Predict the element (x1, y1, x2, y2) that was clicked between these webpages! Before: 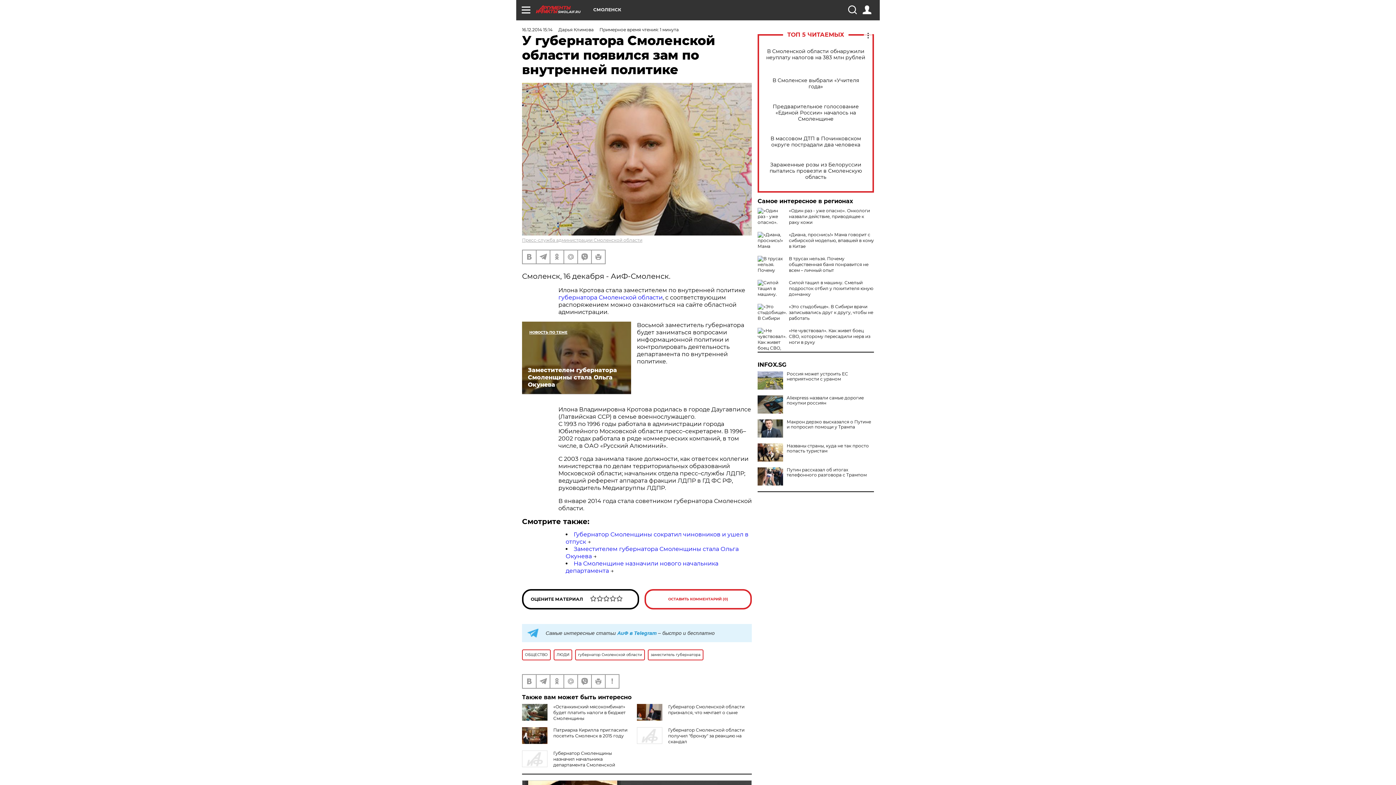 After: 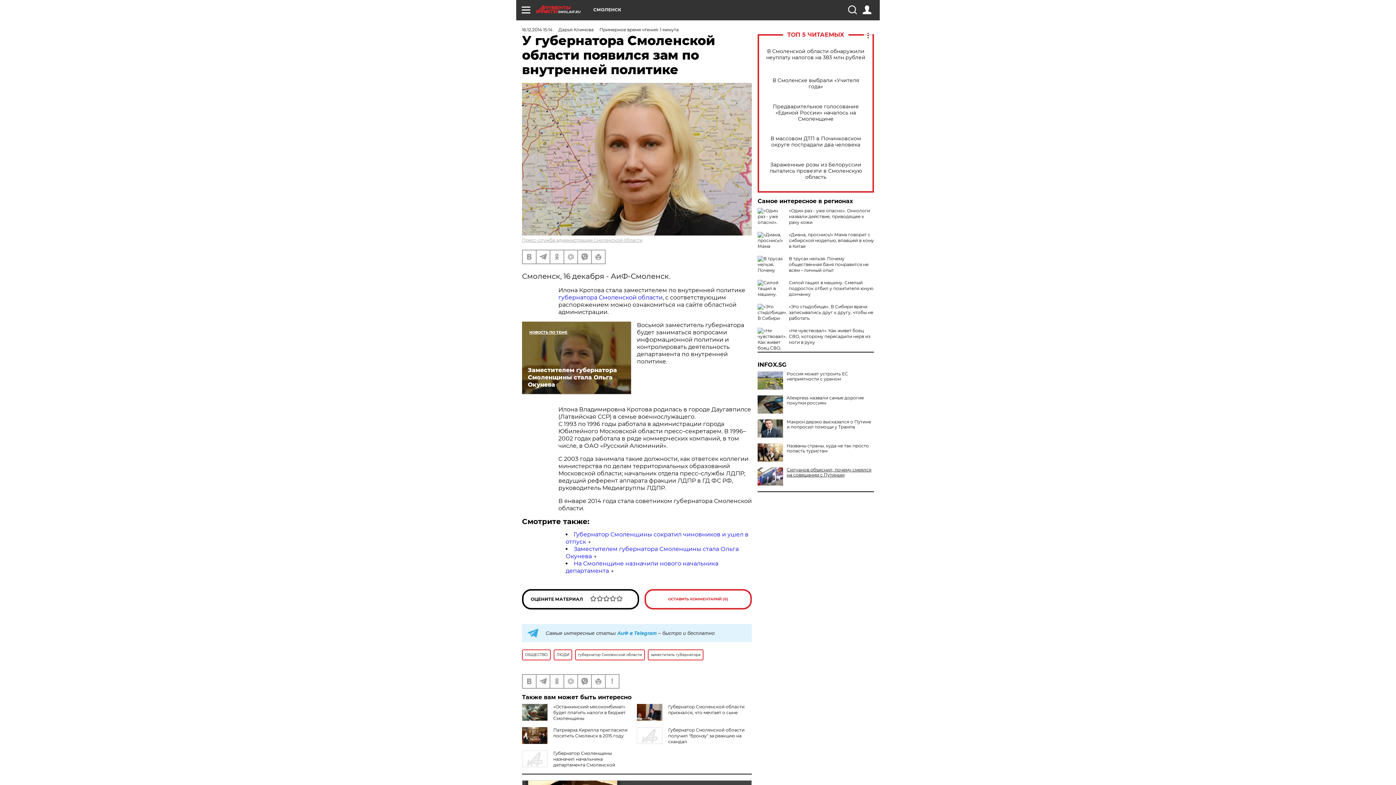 Action: bbox: (757, 467, 874, 477) label: Путин рассказал об итогах телефонного разговора с Трампом